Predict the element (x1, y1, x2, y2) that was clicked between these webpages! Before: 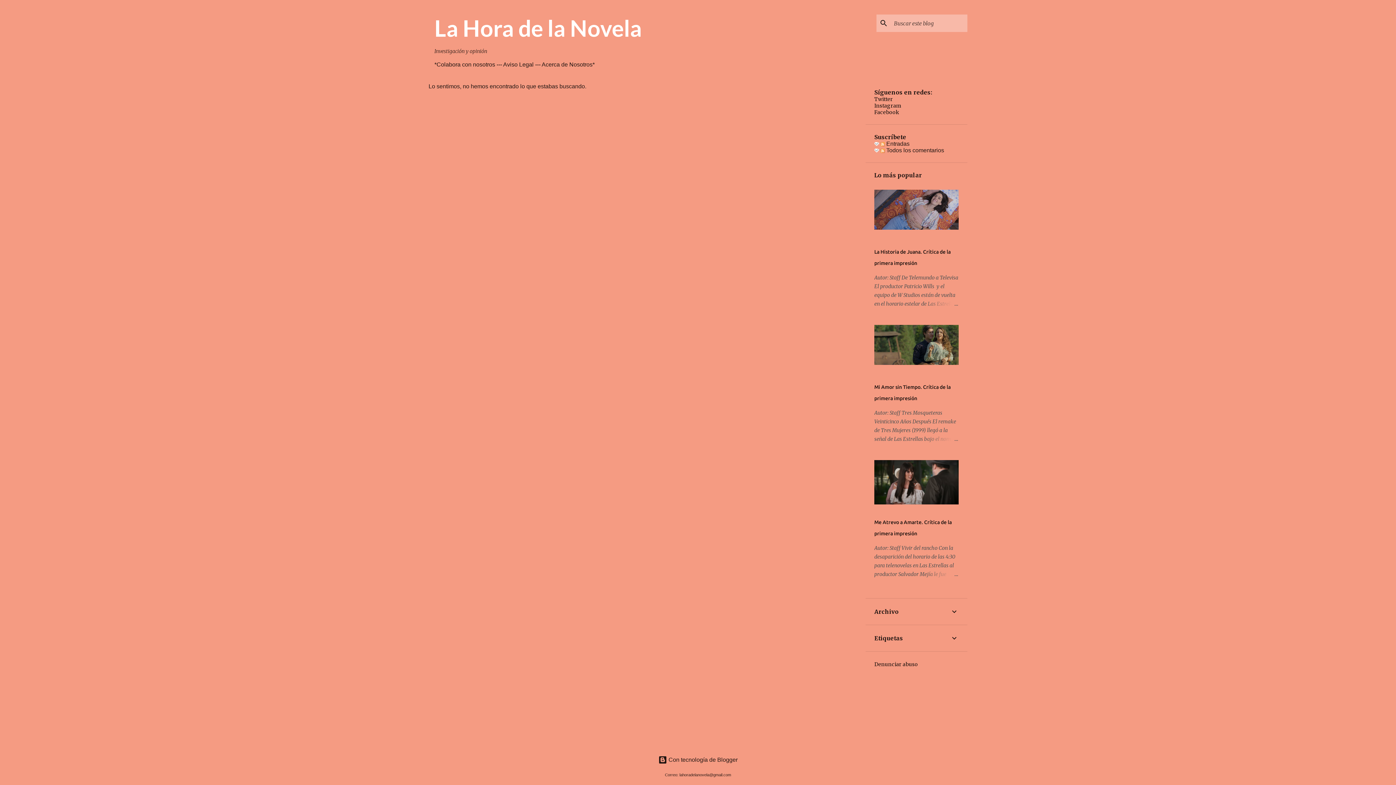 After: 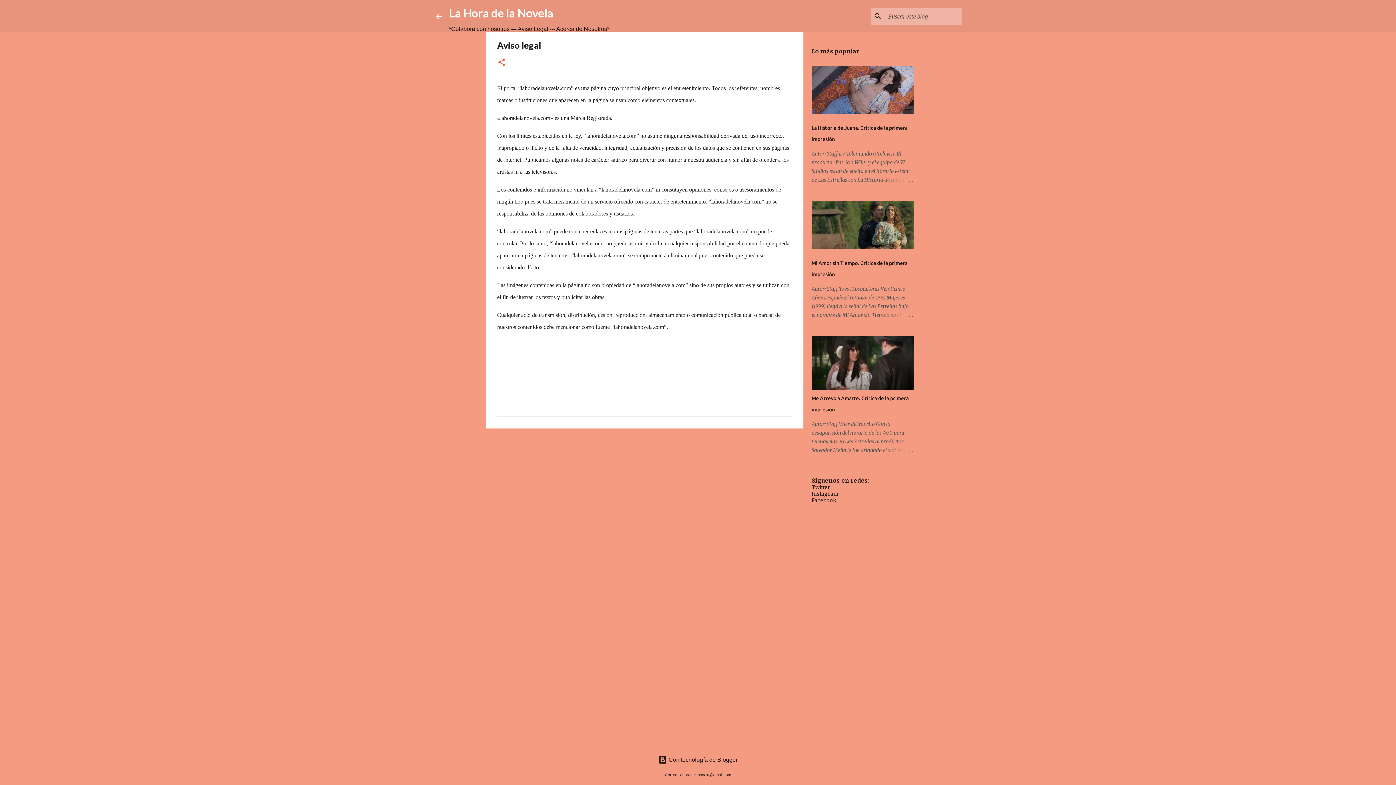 Action: label: Aviso Legal ---  bbox: (503, 61, 541, 67)